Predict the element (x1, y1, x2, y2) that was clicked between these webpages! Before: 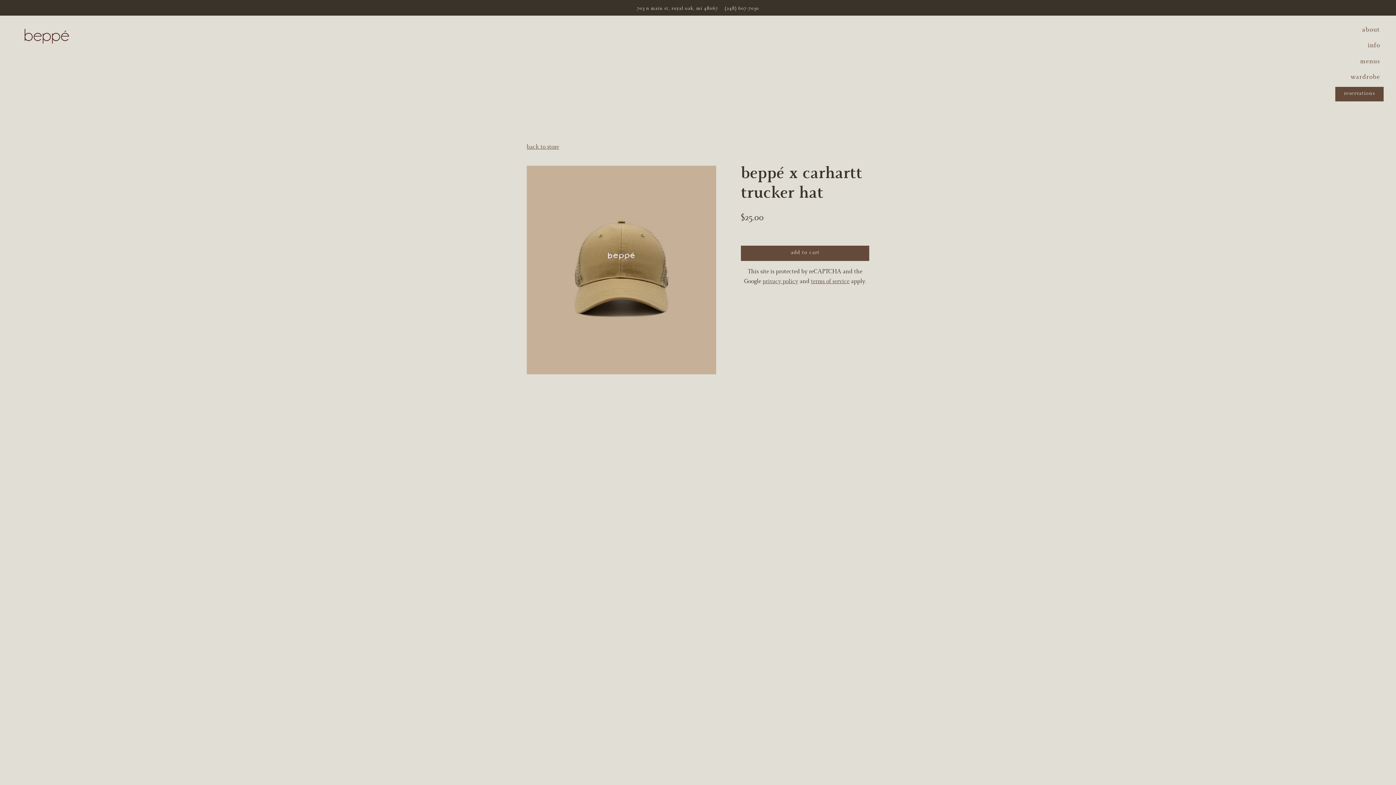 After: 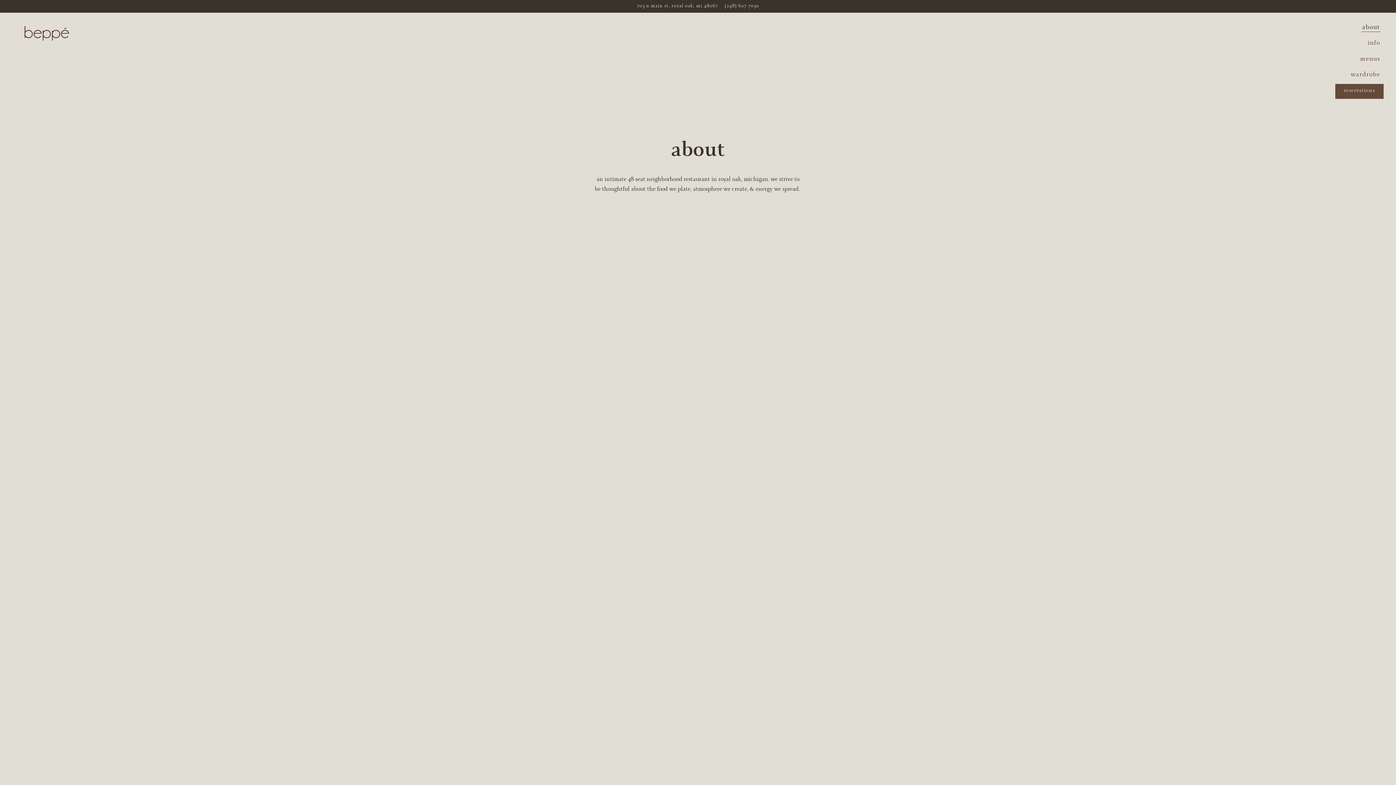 Action: label: About bbox: (1358, 23, 1384, 37)